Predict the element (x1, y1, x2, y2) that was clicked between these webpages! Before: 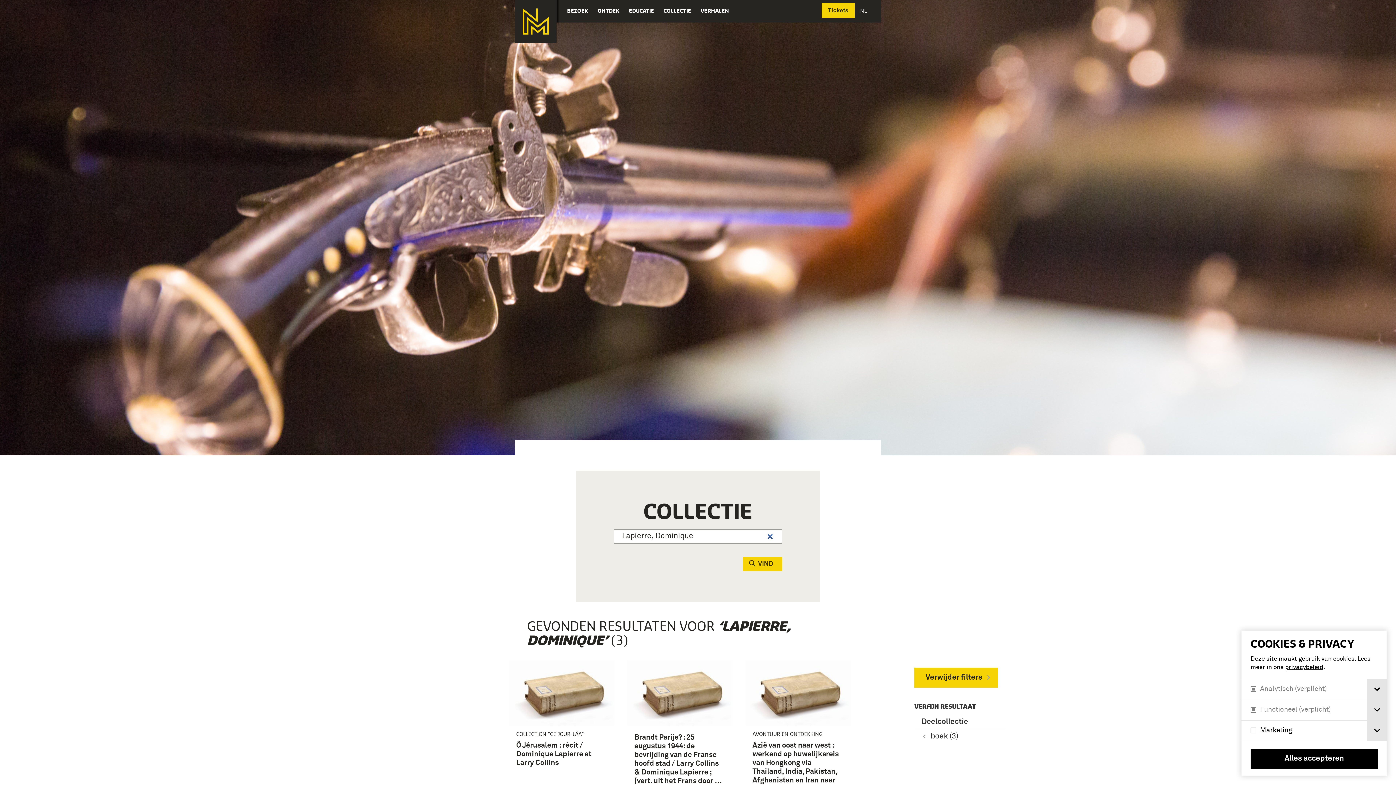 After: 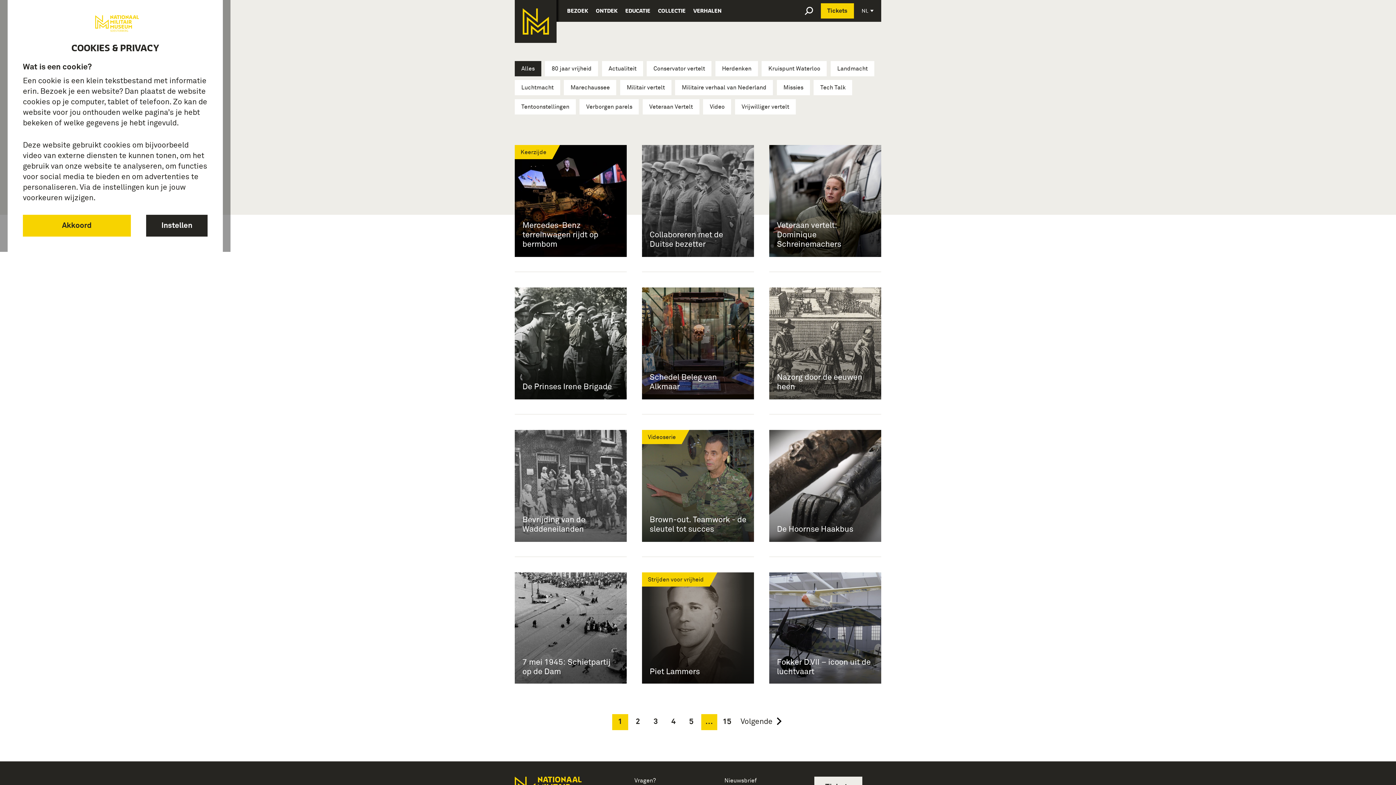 Action: bbox: (700, 0, 729, 21) label: VERHALEN